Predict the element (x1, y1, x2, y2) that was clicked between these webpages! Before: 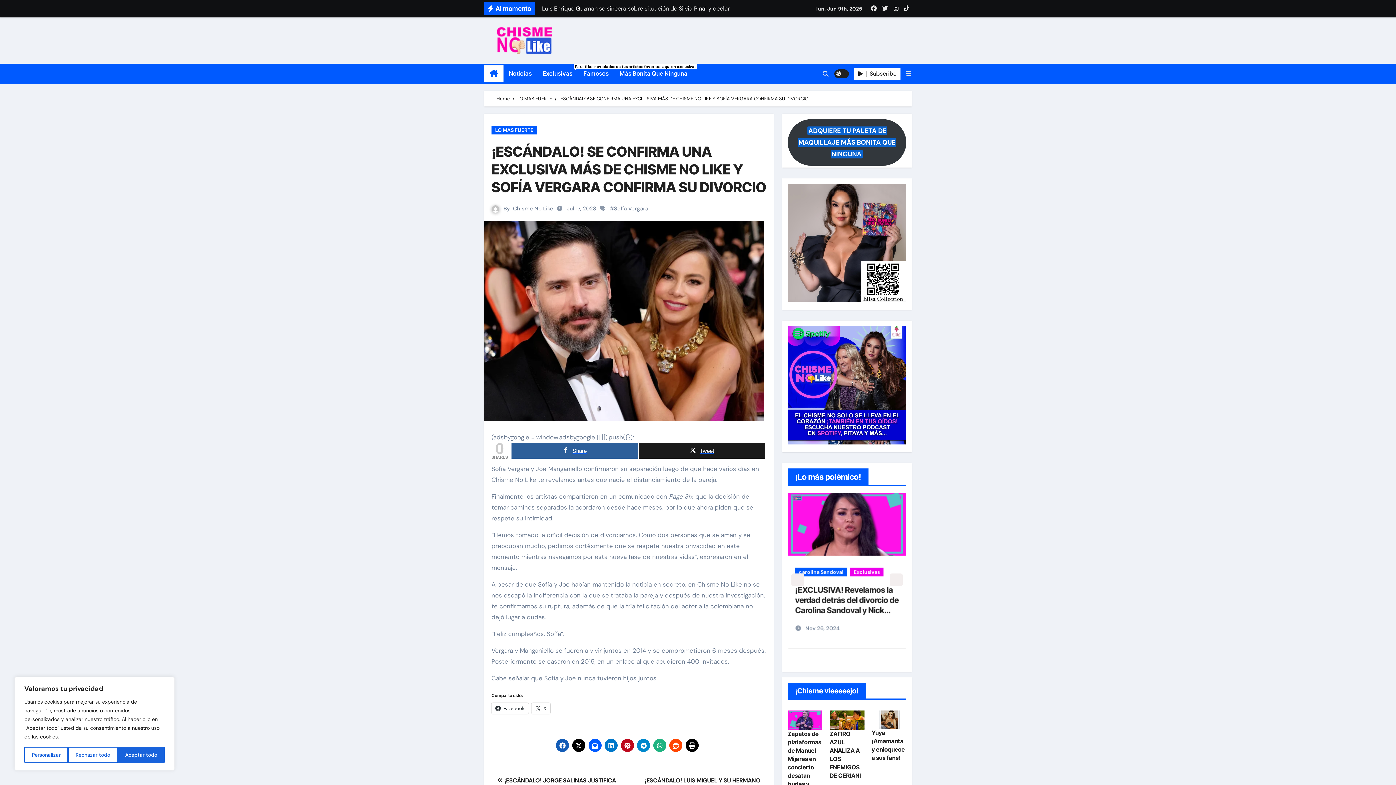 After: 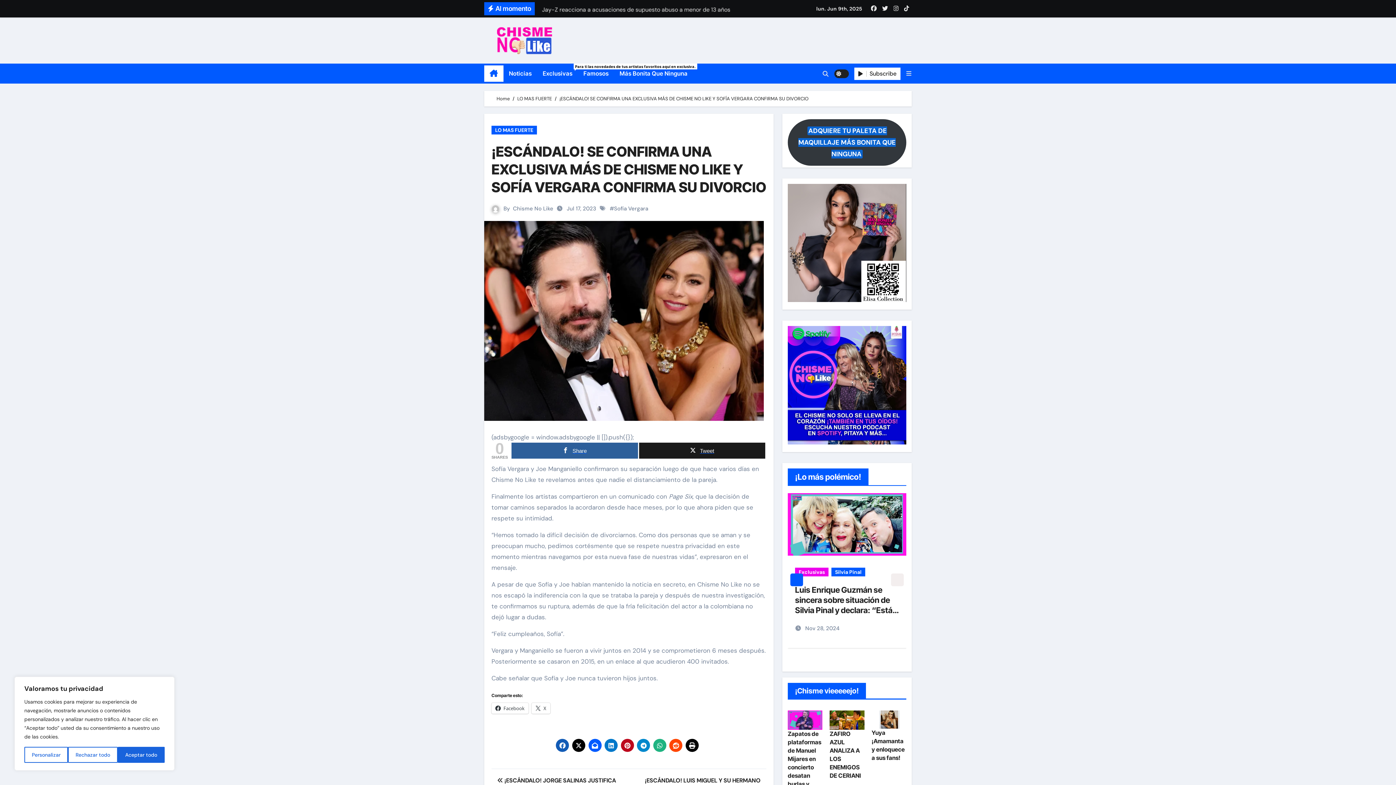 Action: bbox: (791, 573, 804, 586) label: Previous slide